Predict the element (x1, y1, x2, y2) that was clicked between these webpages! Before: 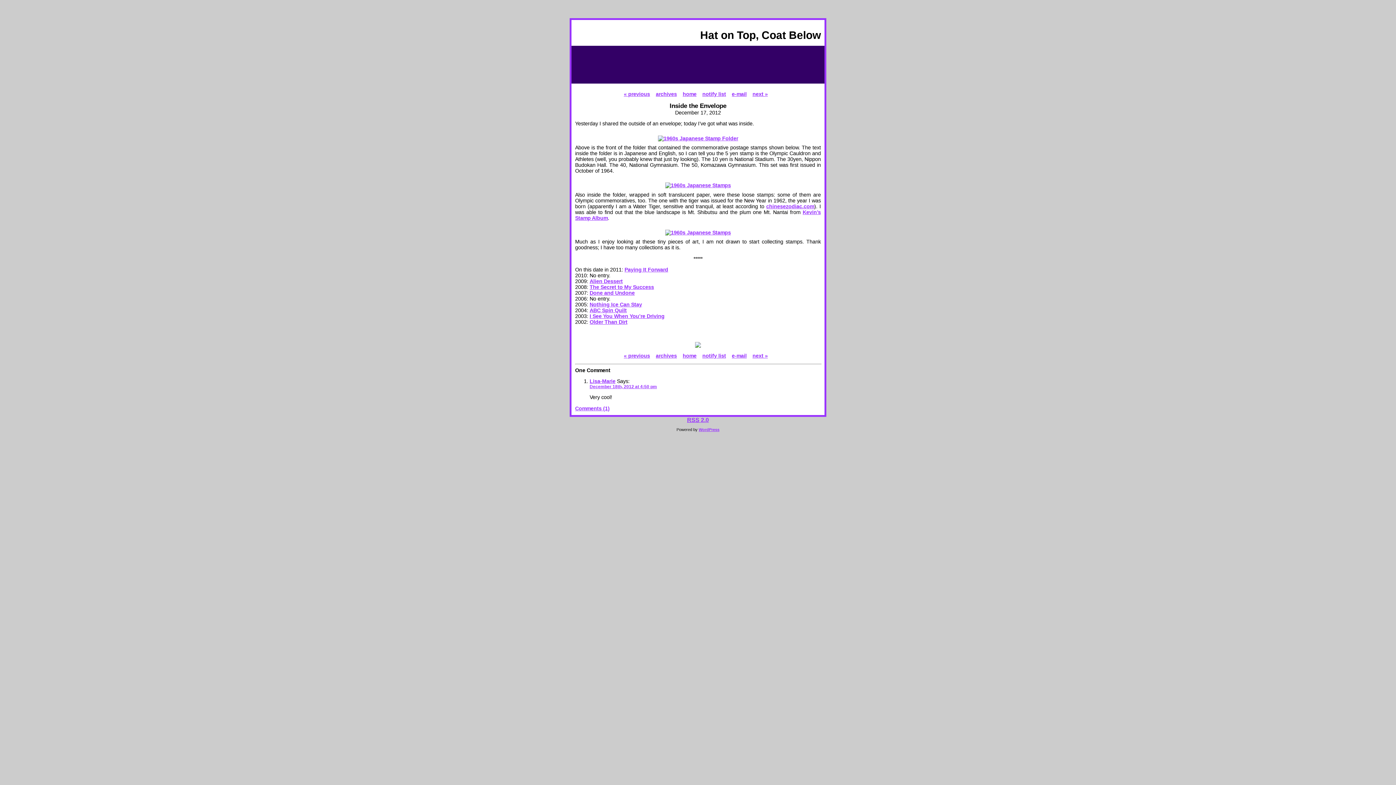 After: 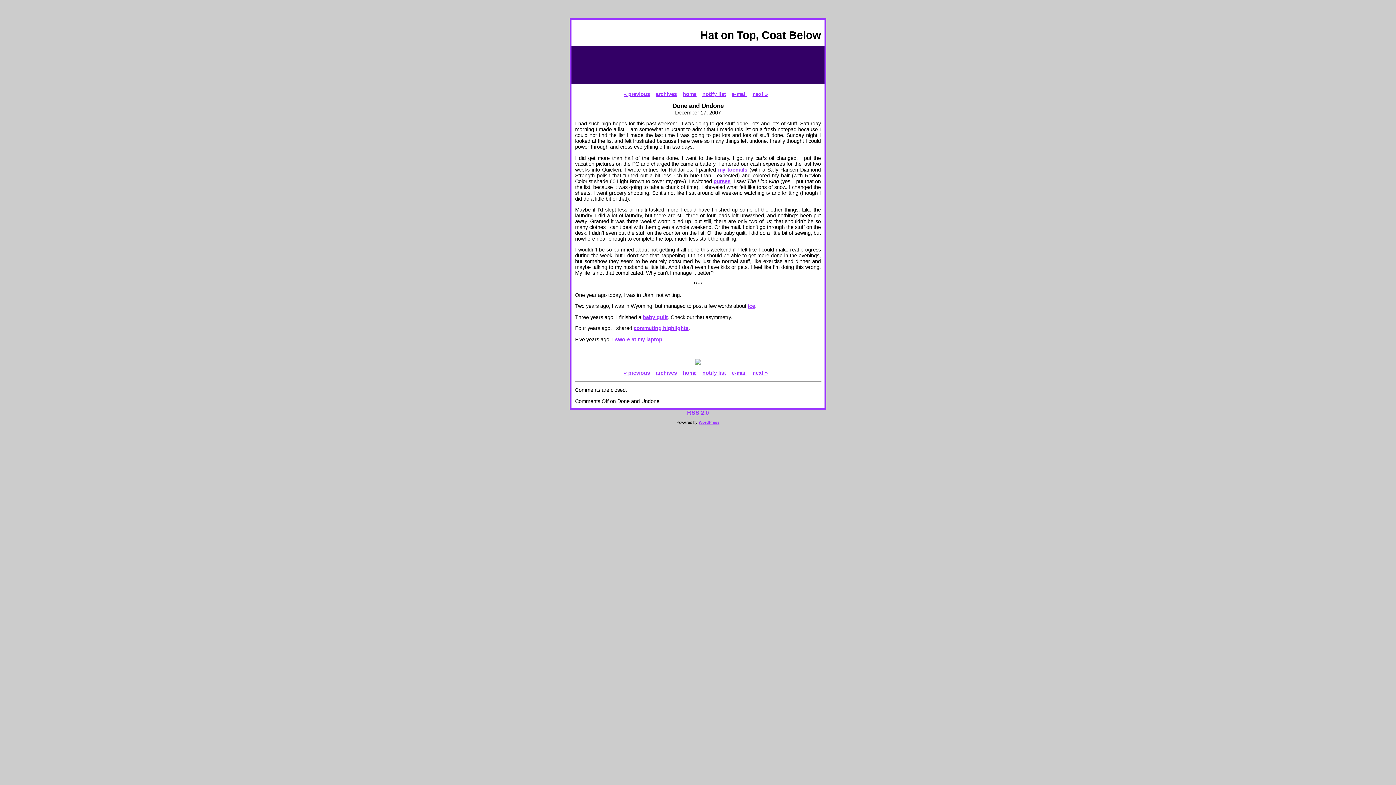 Action: bbox: (589, 290, 634, 296) label: Done and Undone